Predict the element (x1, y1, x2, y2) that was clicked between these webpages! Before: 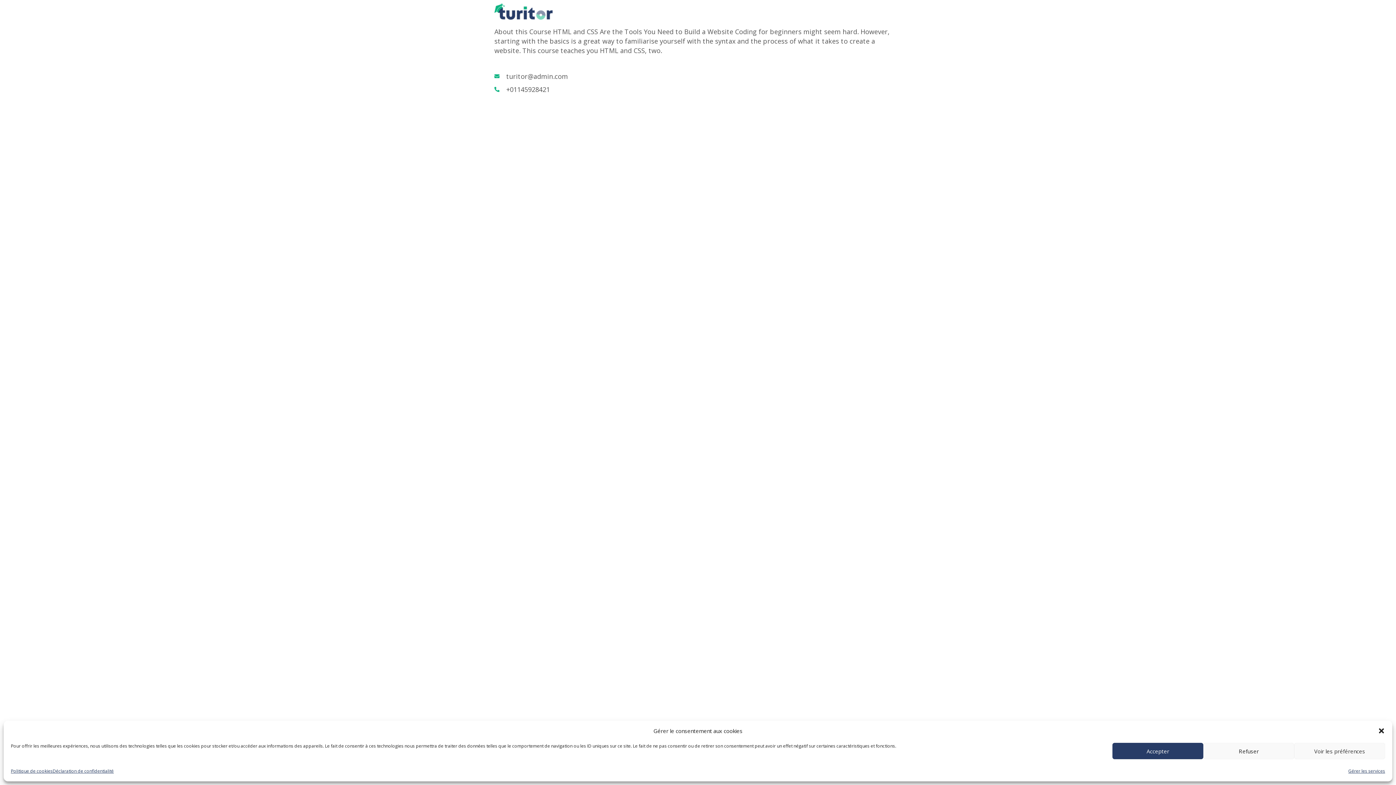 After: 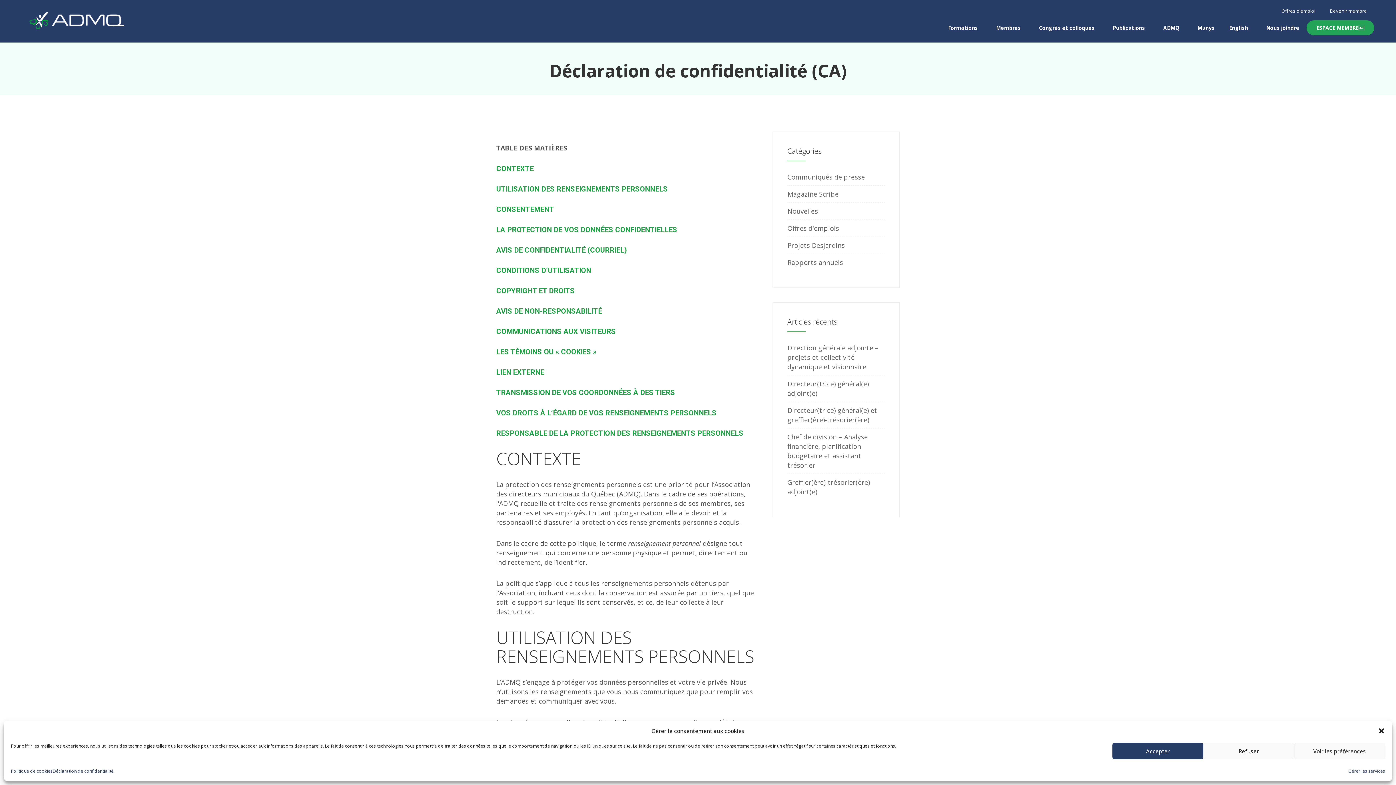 Action: bbox: (52, 766, 113, 776) label: Déclaration de confidentialité